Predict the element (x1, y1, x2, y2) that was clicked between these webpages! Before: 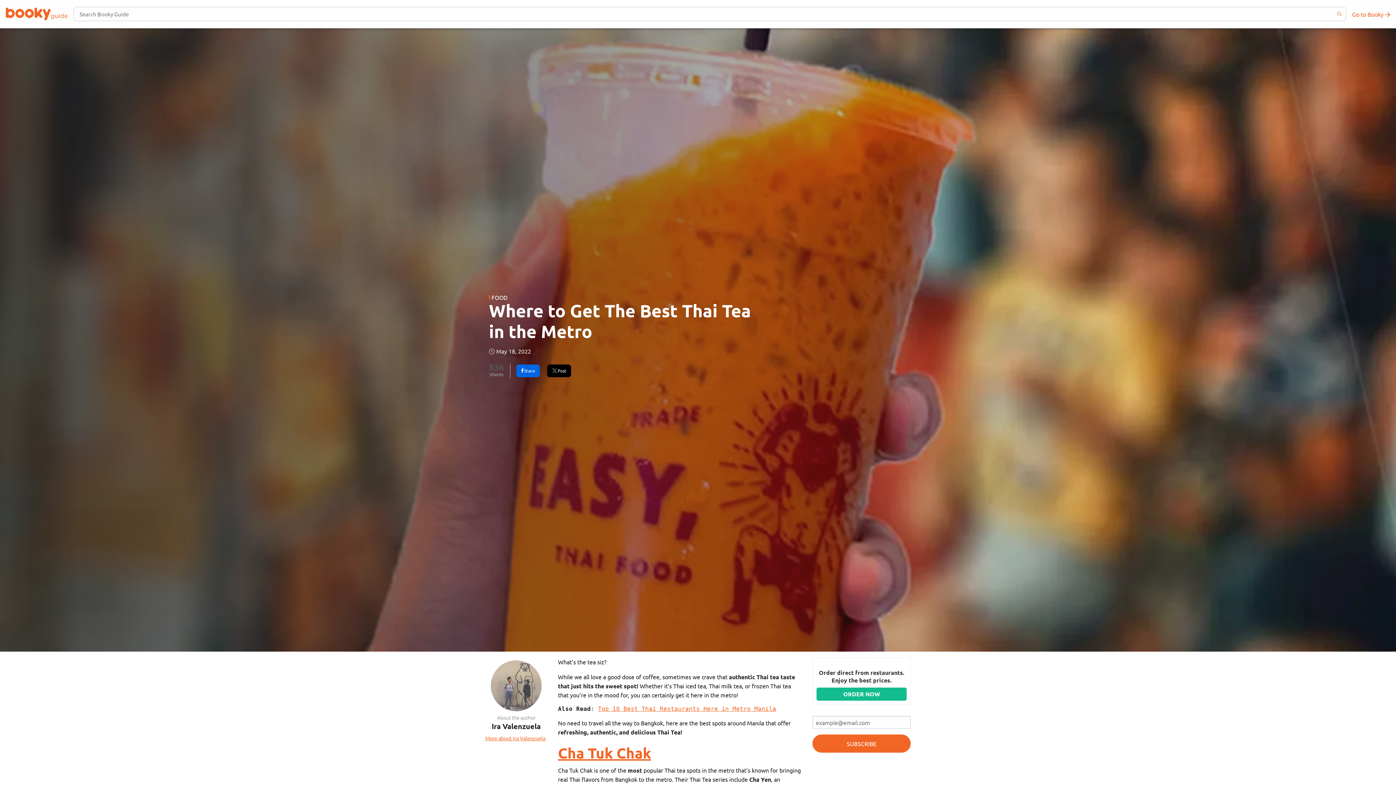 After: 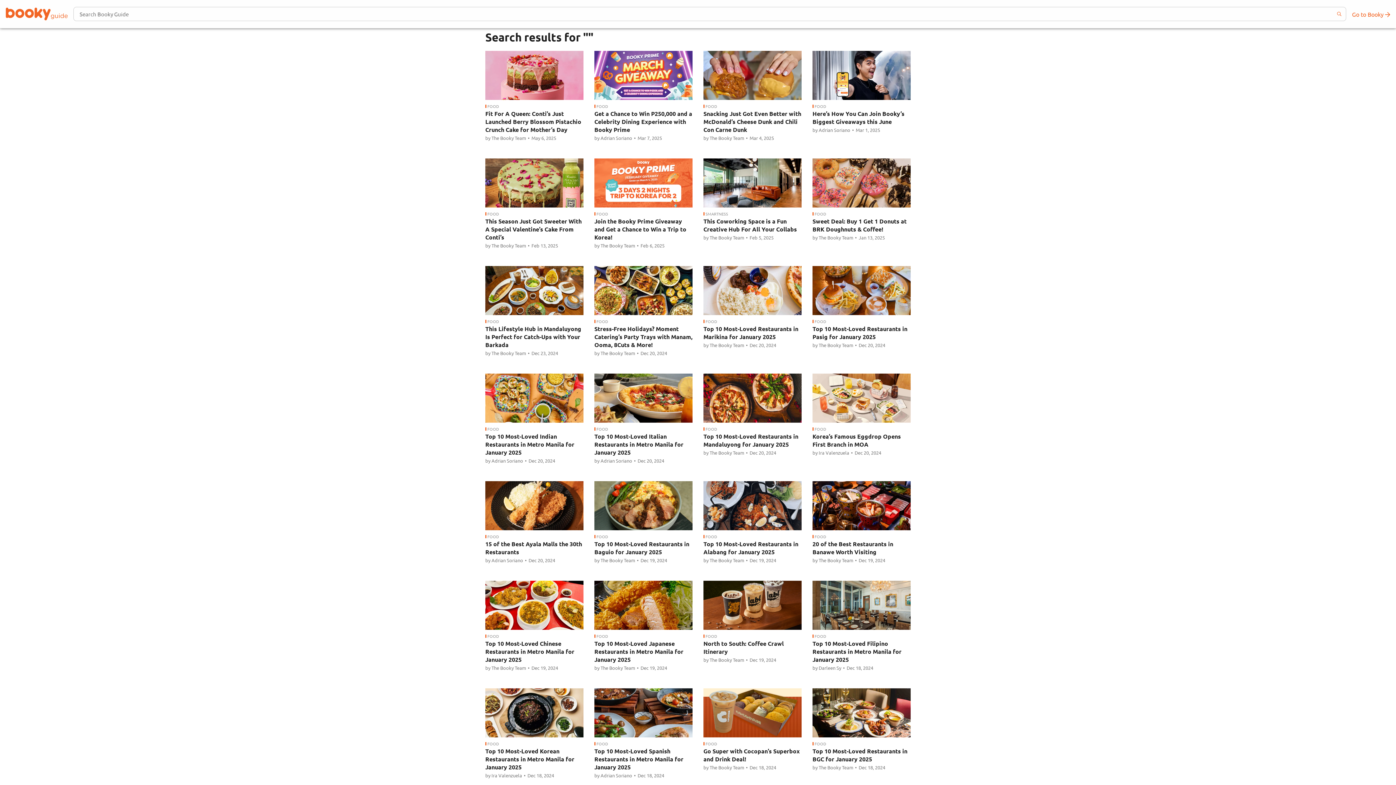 Action: bbox: (1333, 7, 1346, 21) label: SEARCH